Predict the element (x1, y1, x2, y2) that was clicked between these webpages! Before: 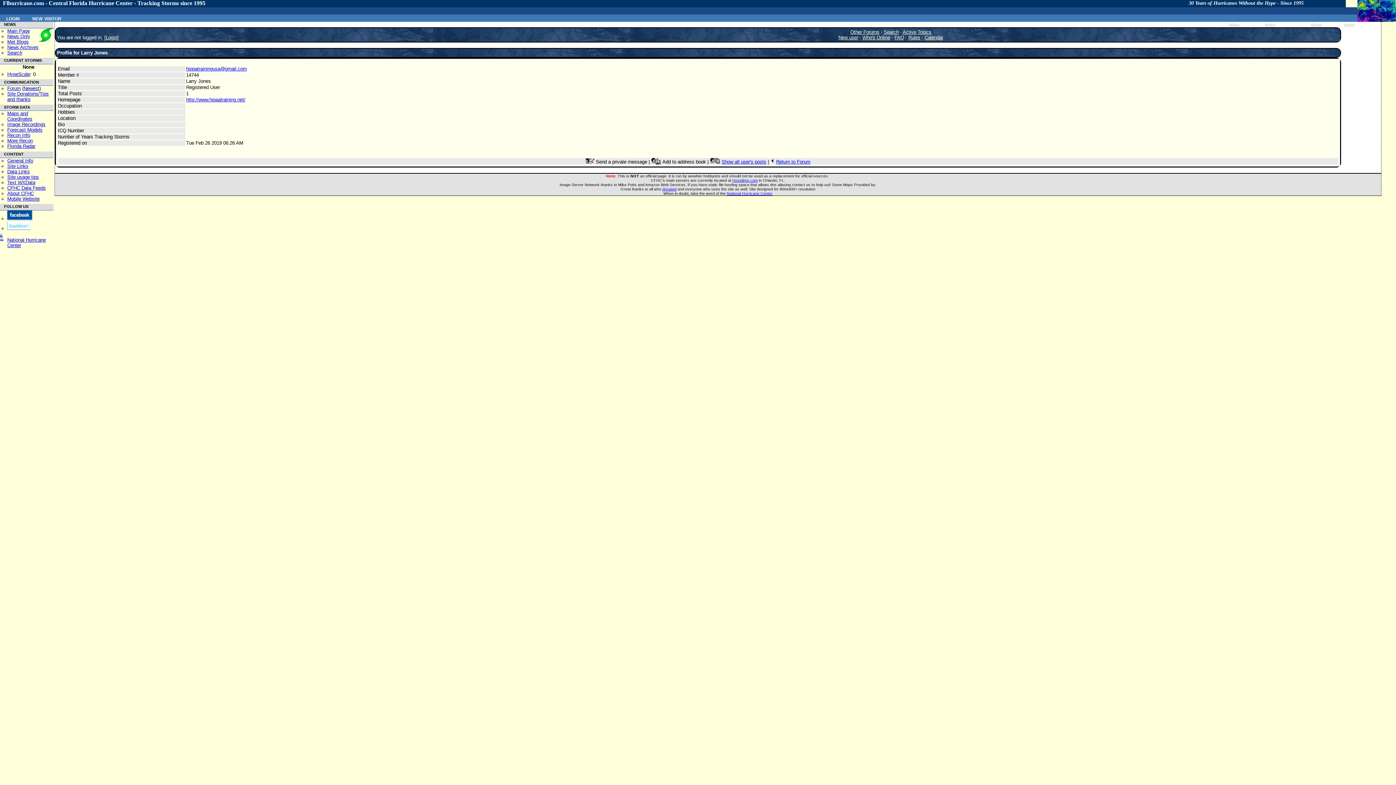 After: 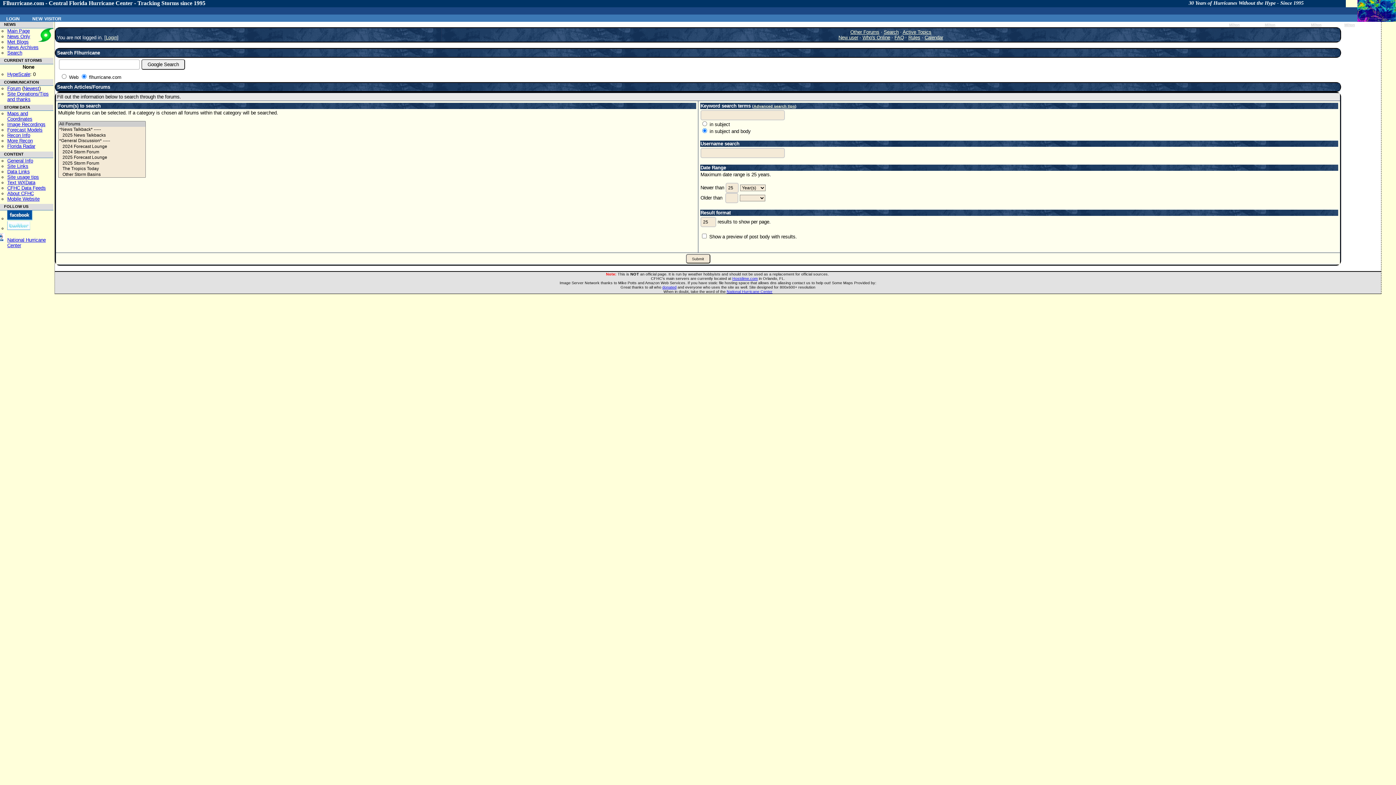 Action: bbox: (884, 29, 898, 34) label: Search